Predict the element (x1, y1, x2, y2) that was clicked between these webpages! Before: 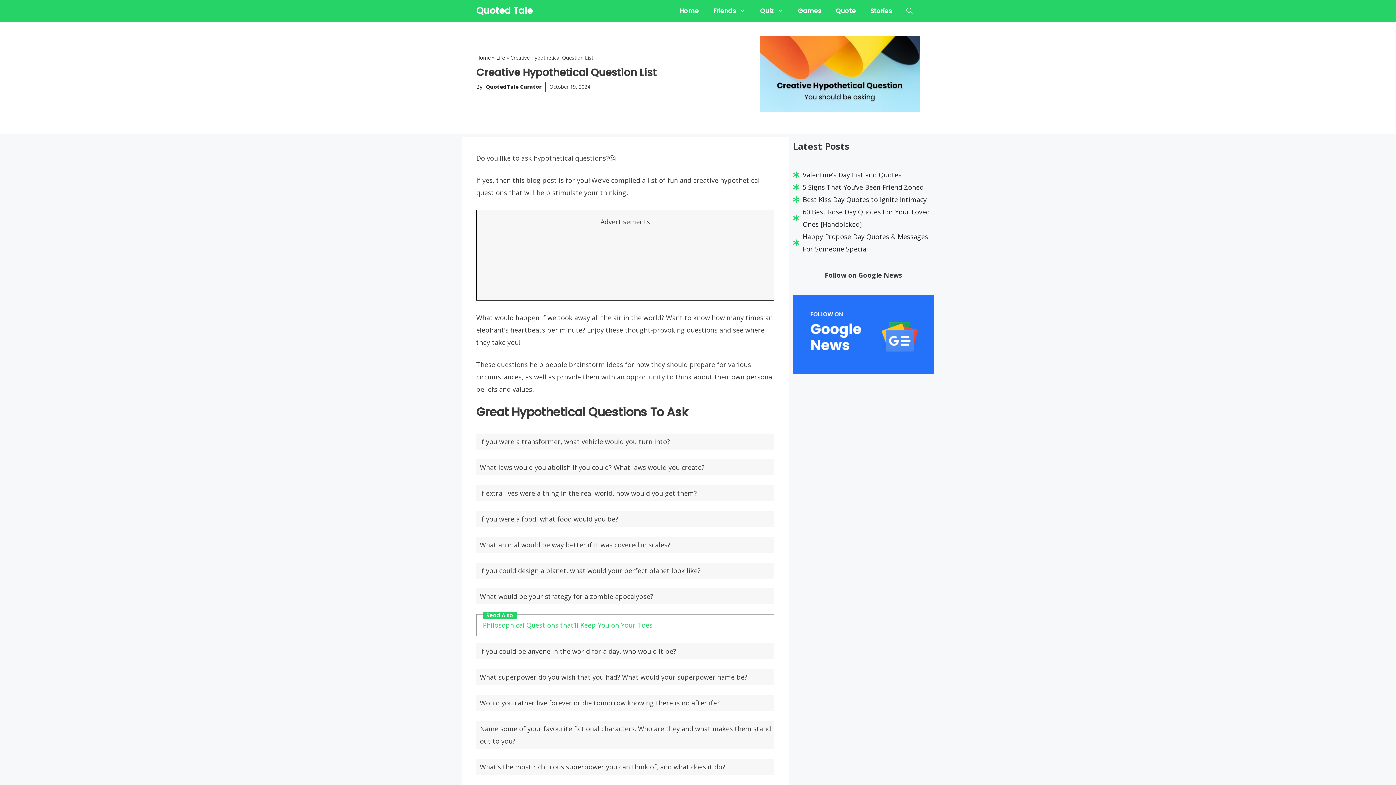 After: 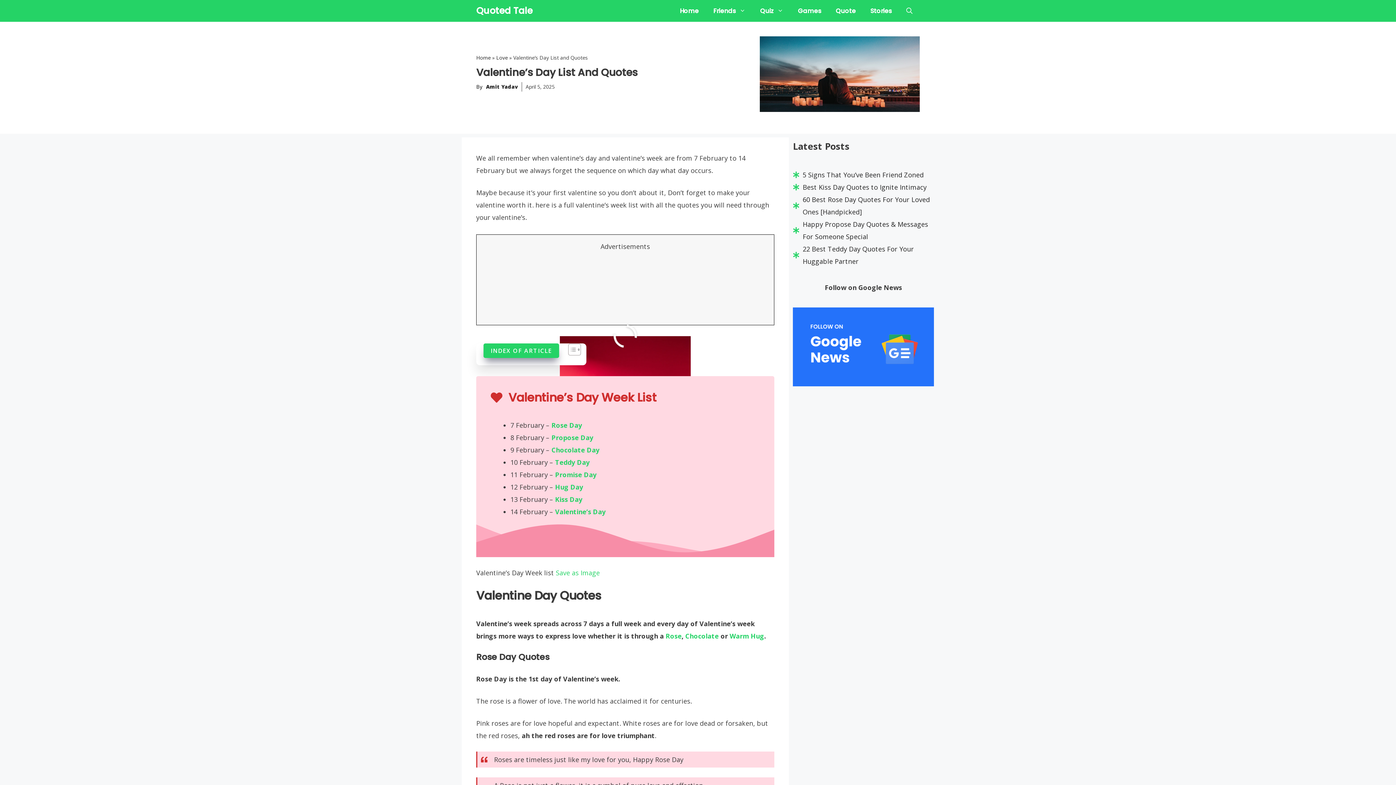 Action: label: Valentine’s Day List and Quotes bbox: (802, 170, 901, 179)